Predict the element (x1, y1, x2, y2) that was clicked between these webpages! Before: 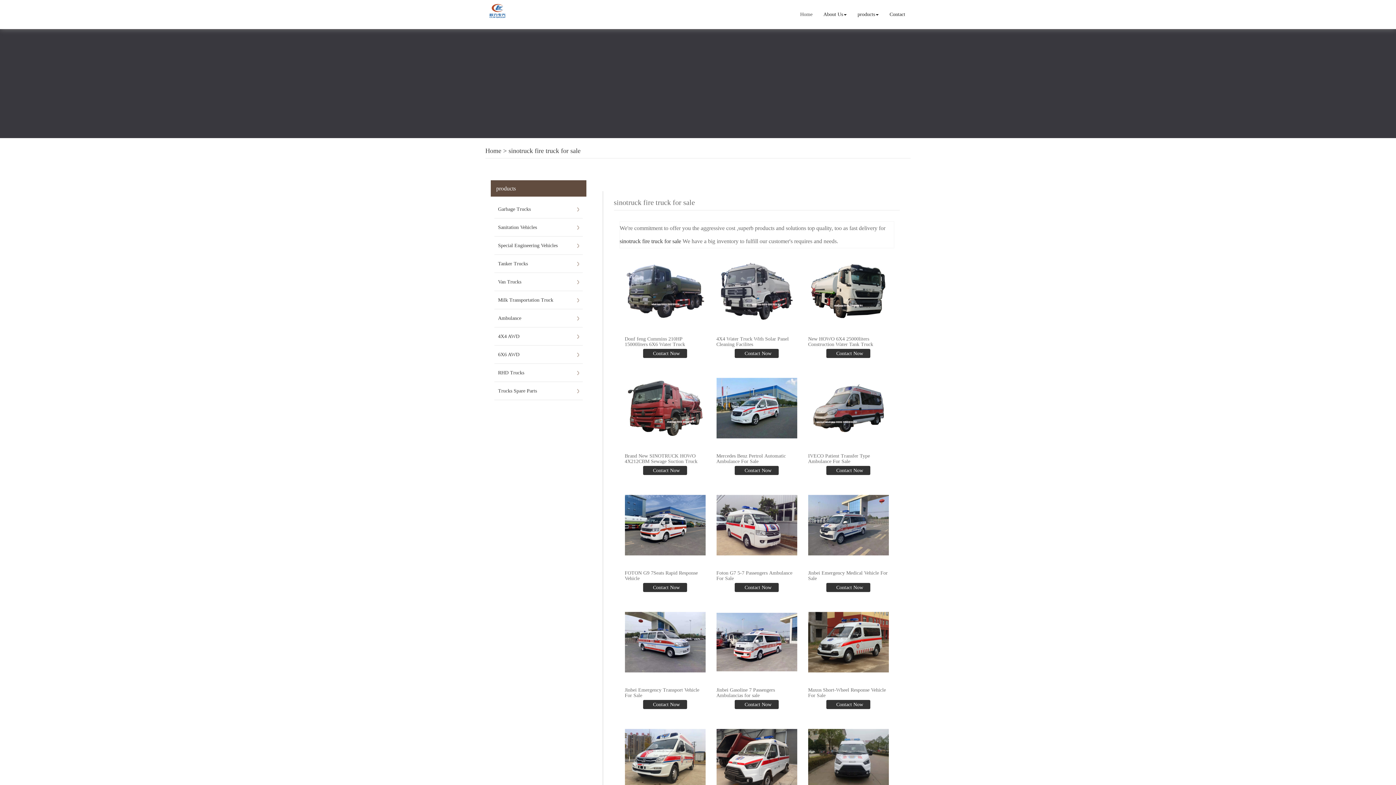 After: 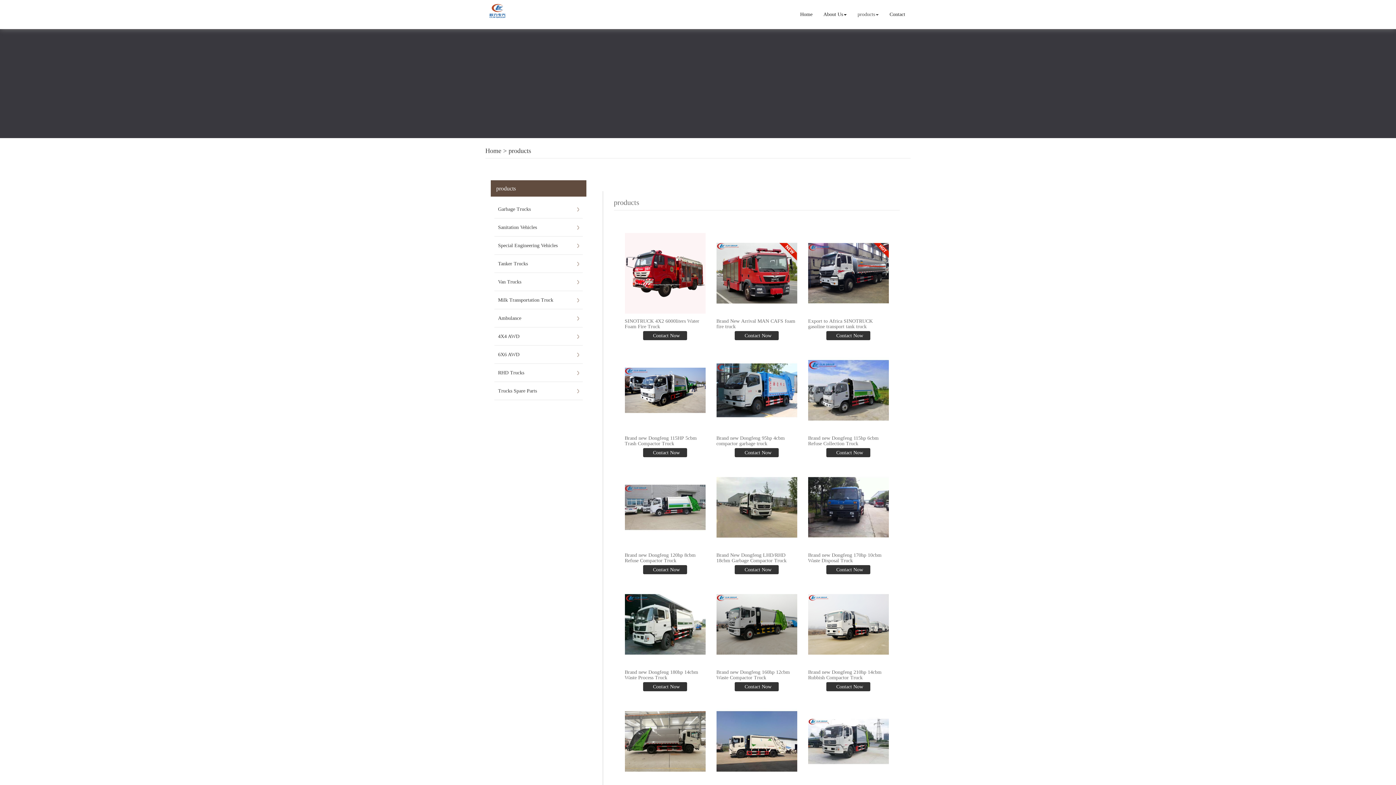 Action: label: products bbox: (852, 5, 884, 23)